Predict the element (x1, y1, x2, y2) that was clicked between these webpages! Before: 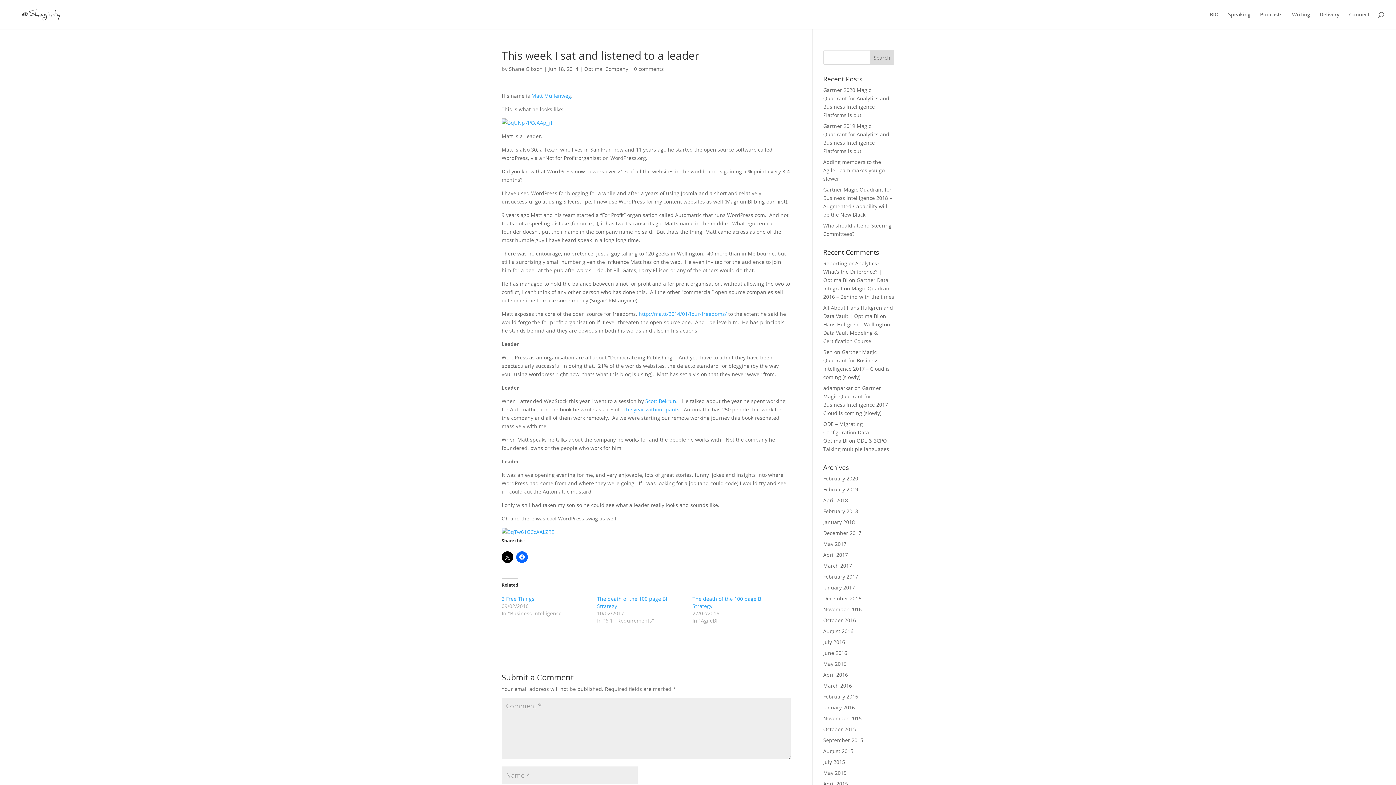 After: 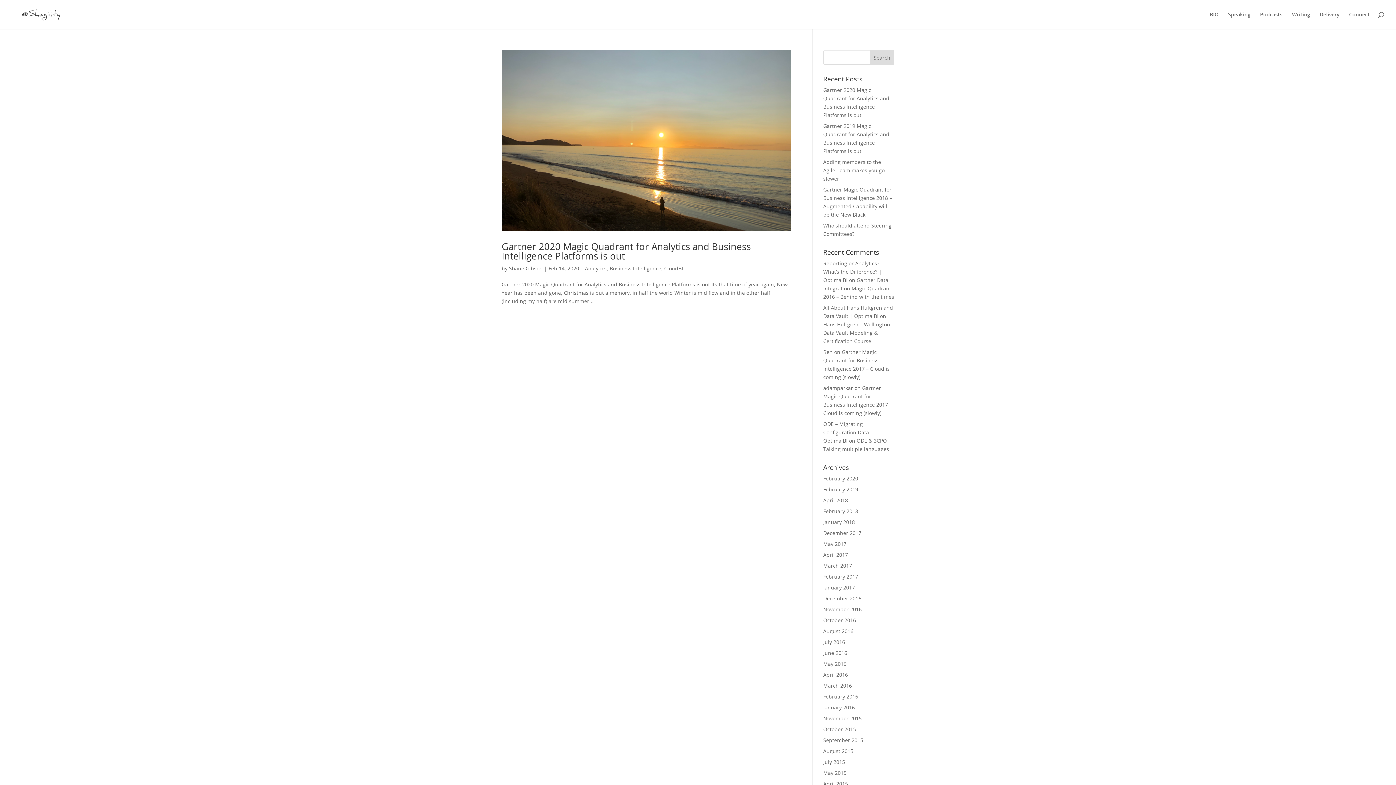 Action: label: February 2020 bbox: (823, 475, 858, 482)